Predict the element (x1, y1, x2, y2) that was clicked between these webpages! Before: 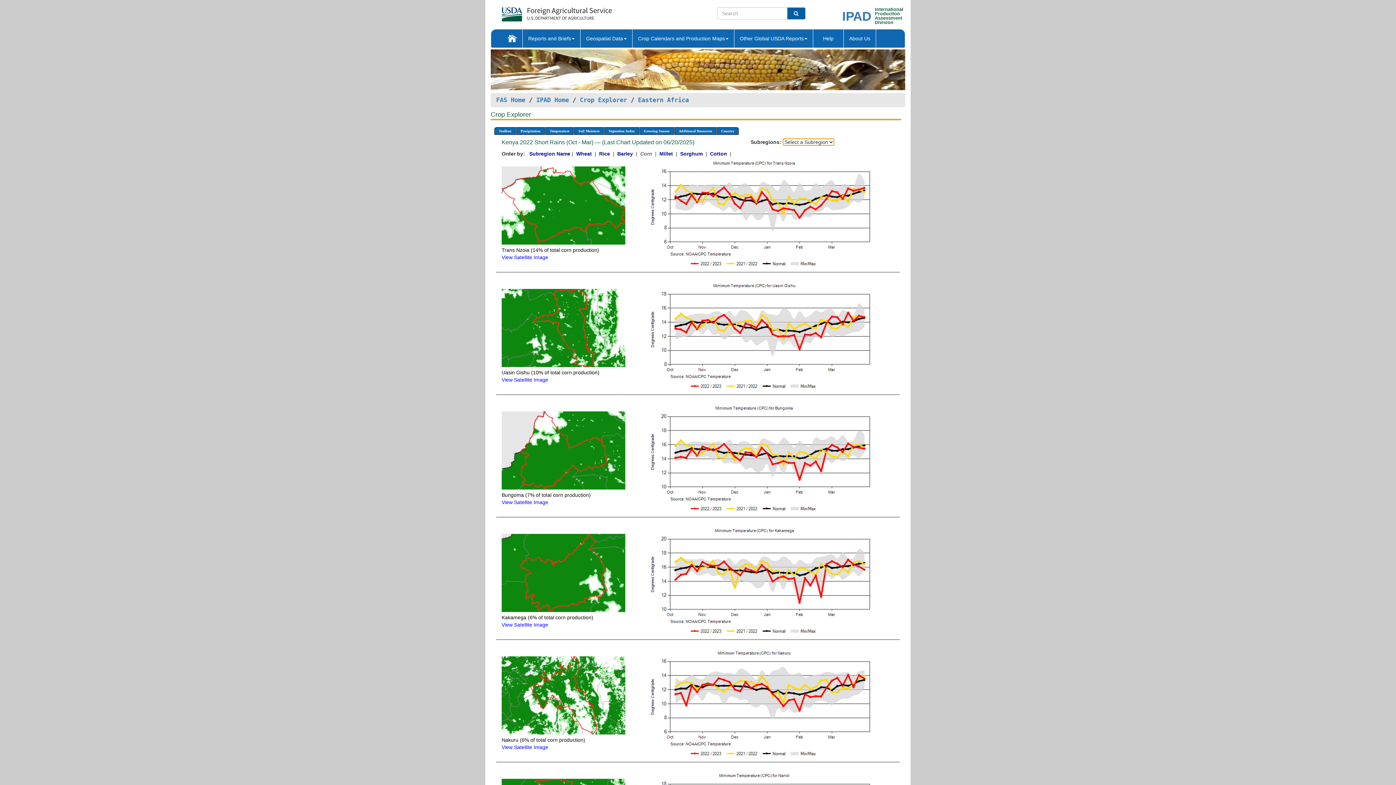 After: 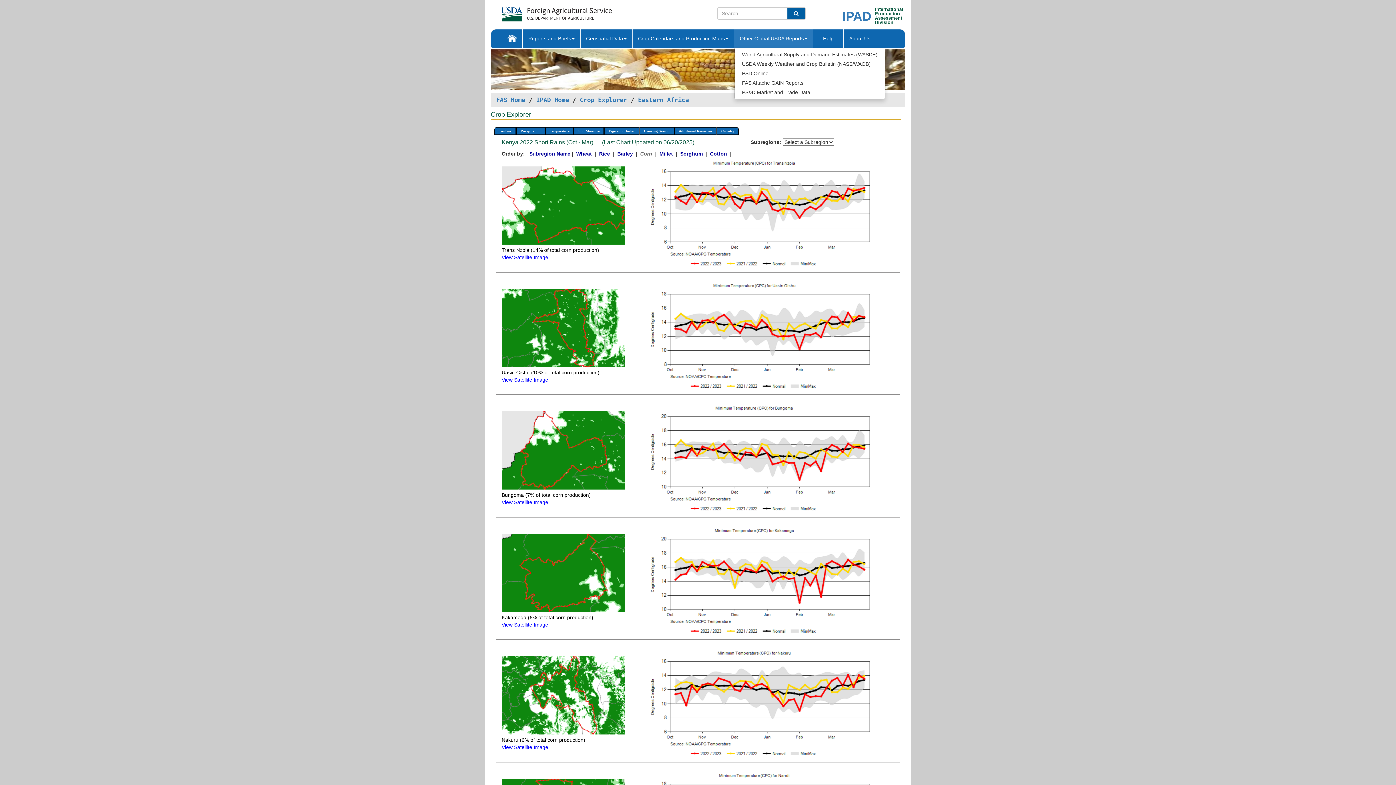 Action: label: Other Global USDA Reports bbox: (734, 29, 813, 47)